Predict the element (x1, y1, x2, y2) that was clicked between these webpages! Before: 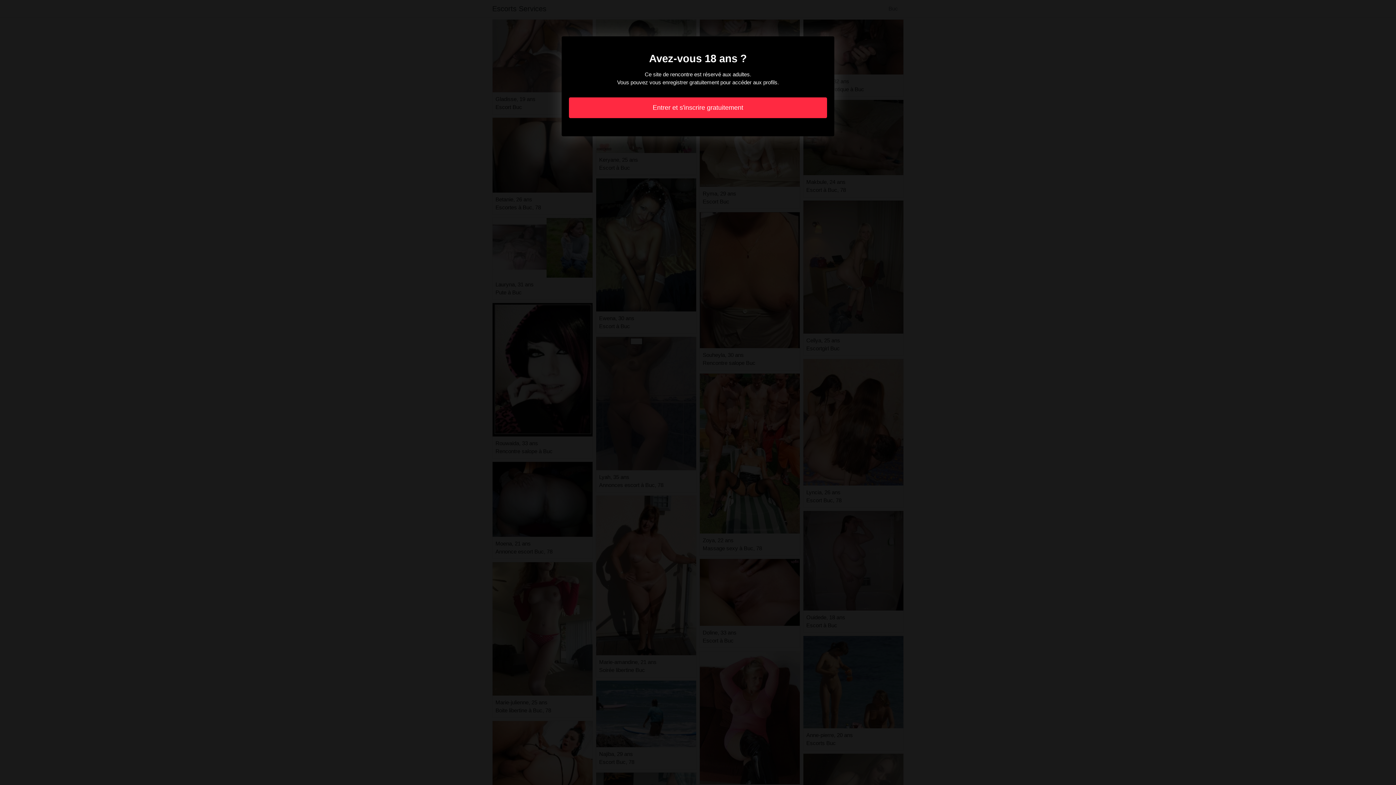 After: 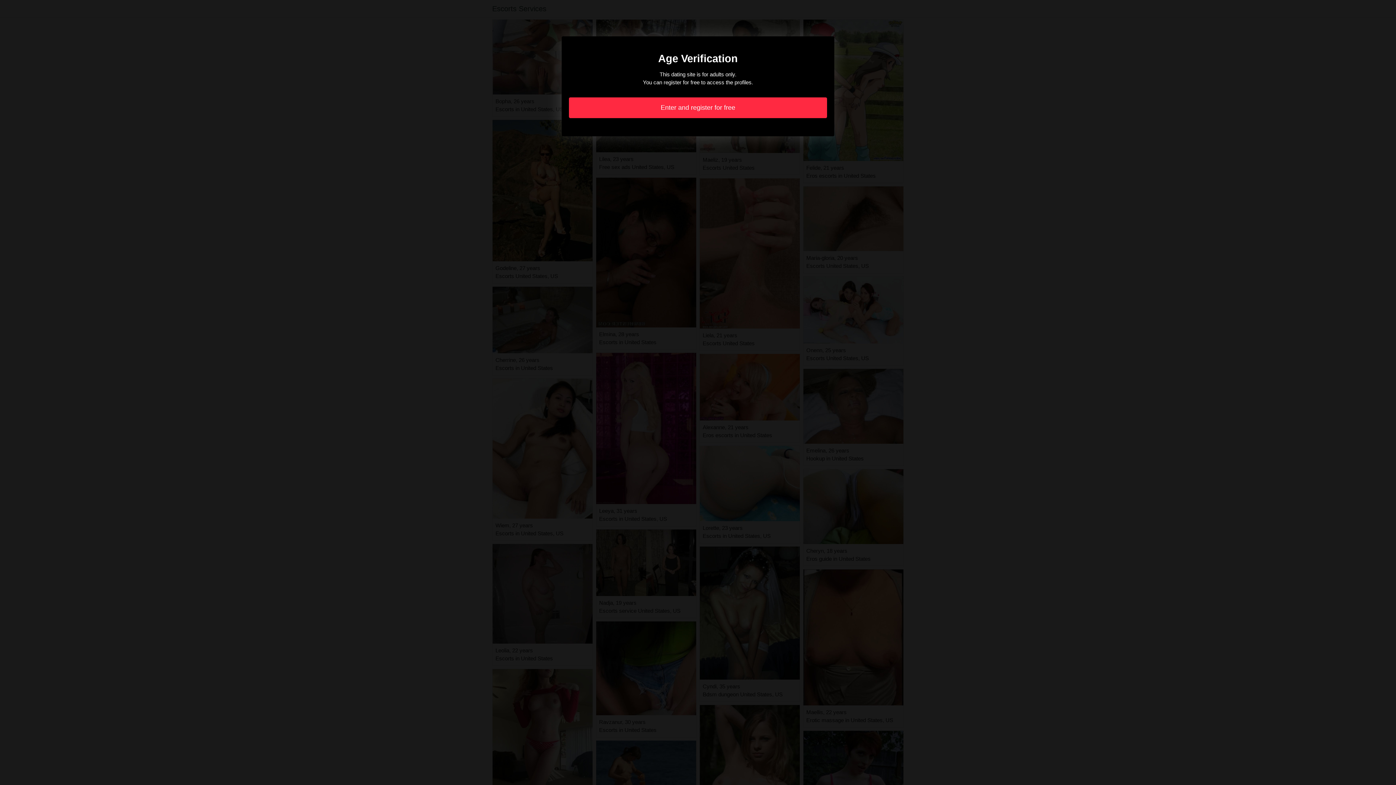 Action: label: Entrer et s'inscrire gratuitement bbox: (569, 97, 827, 118)